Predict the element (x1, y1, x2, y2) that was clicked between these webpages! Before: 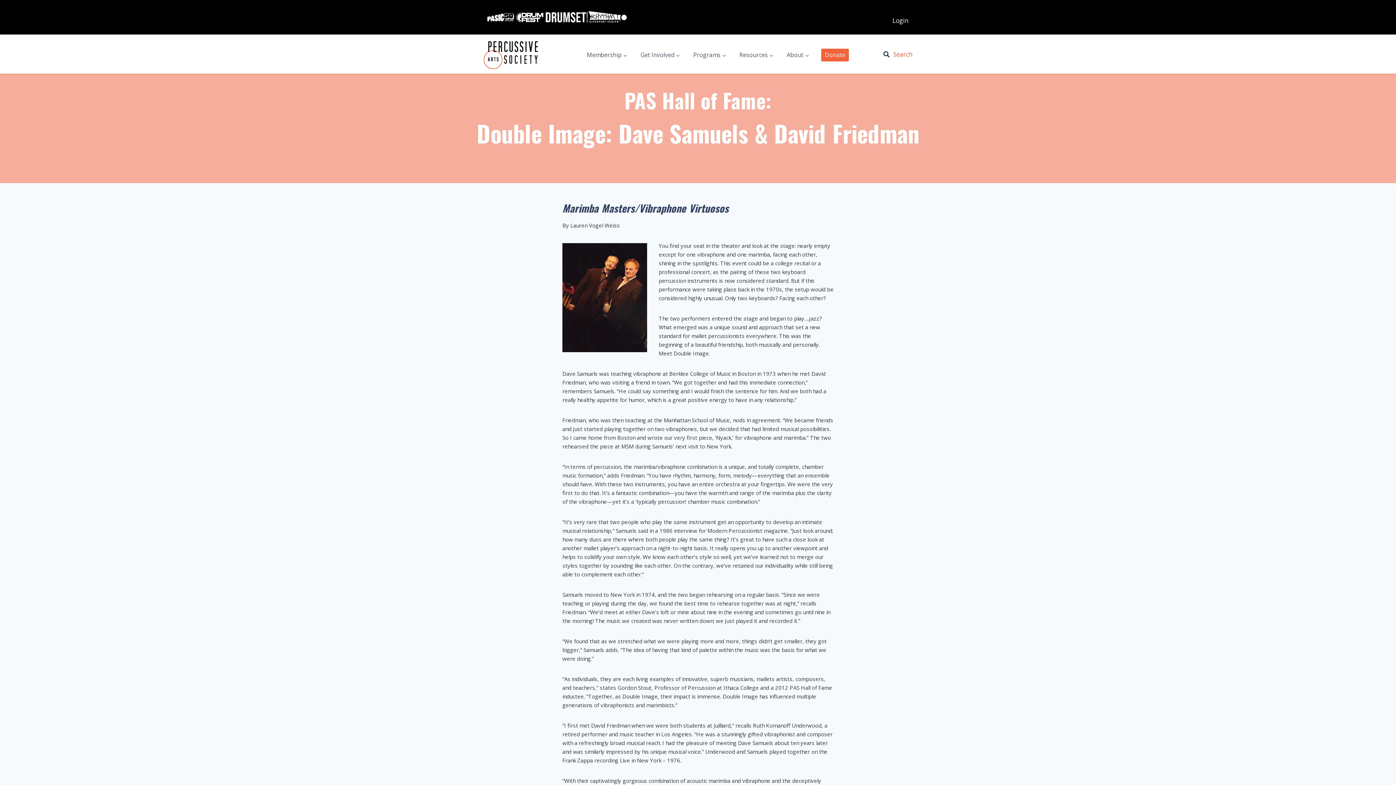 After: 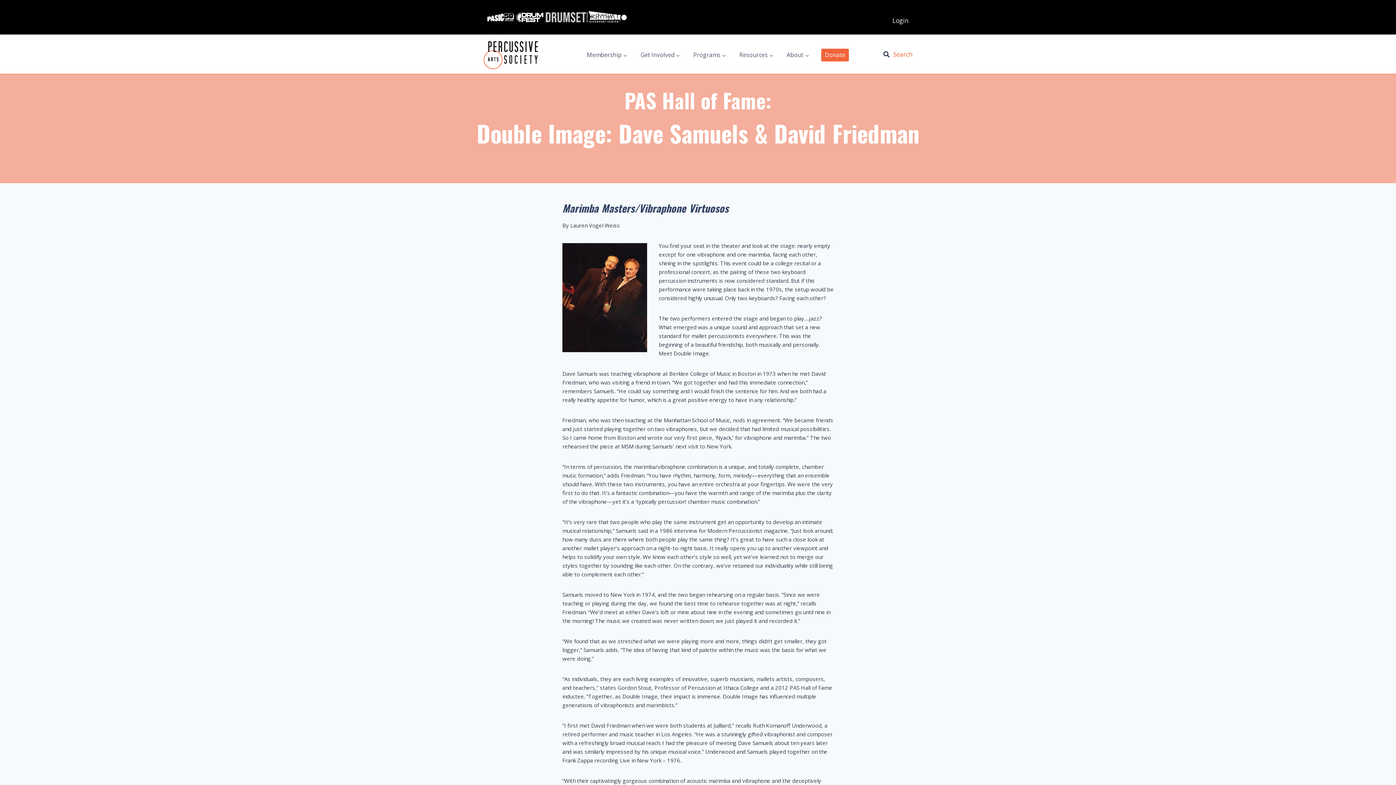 Action: bbox: (545, 8, 588, 25)